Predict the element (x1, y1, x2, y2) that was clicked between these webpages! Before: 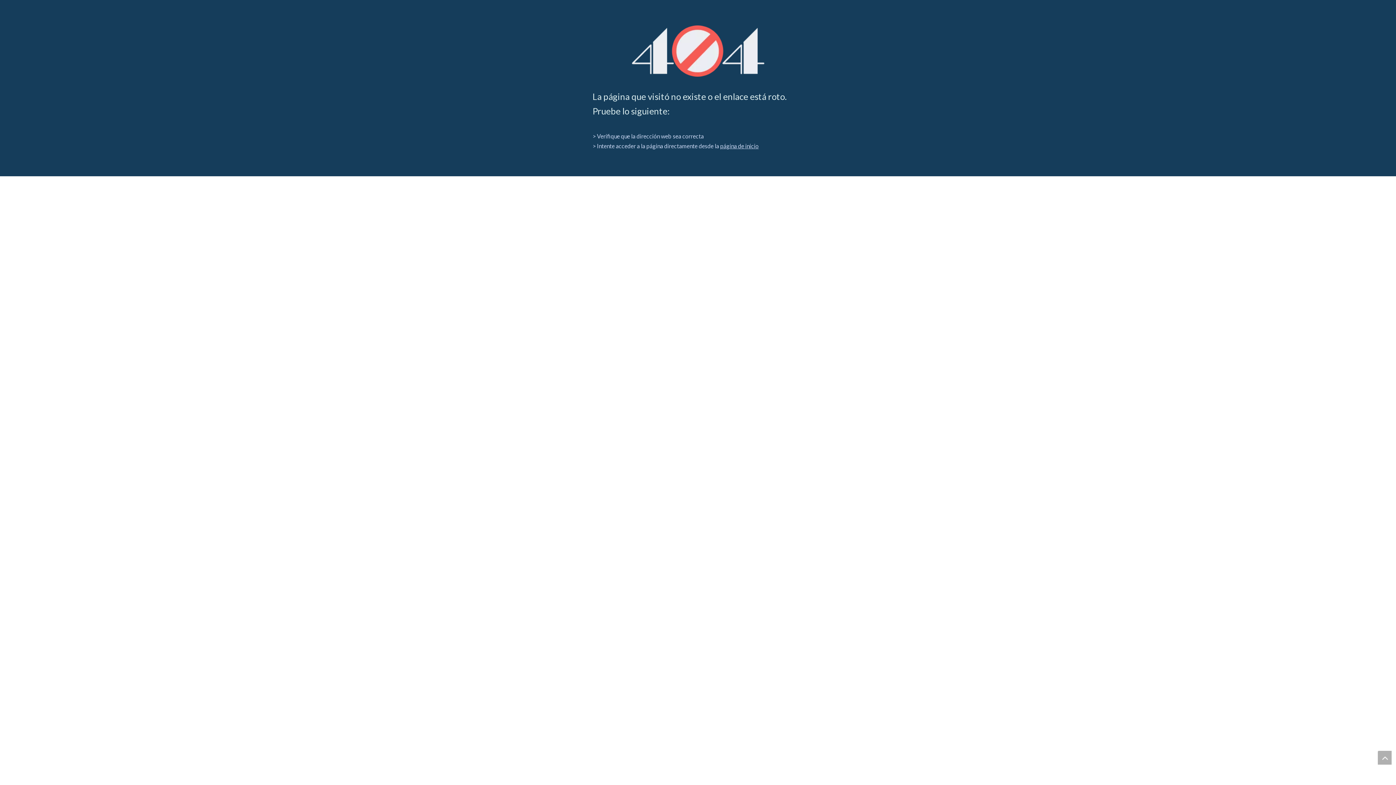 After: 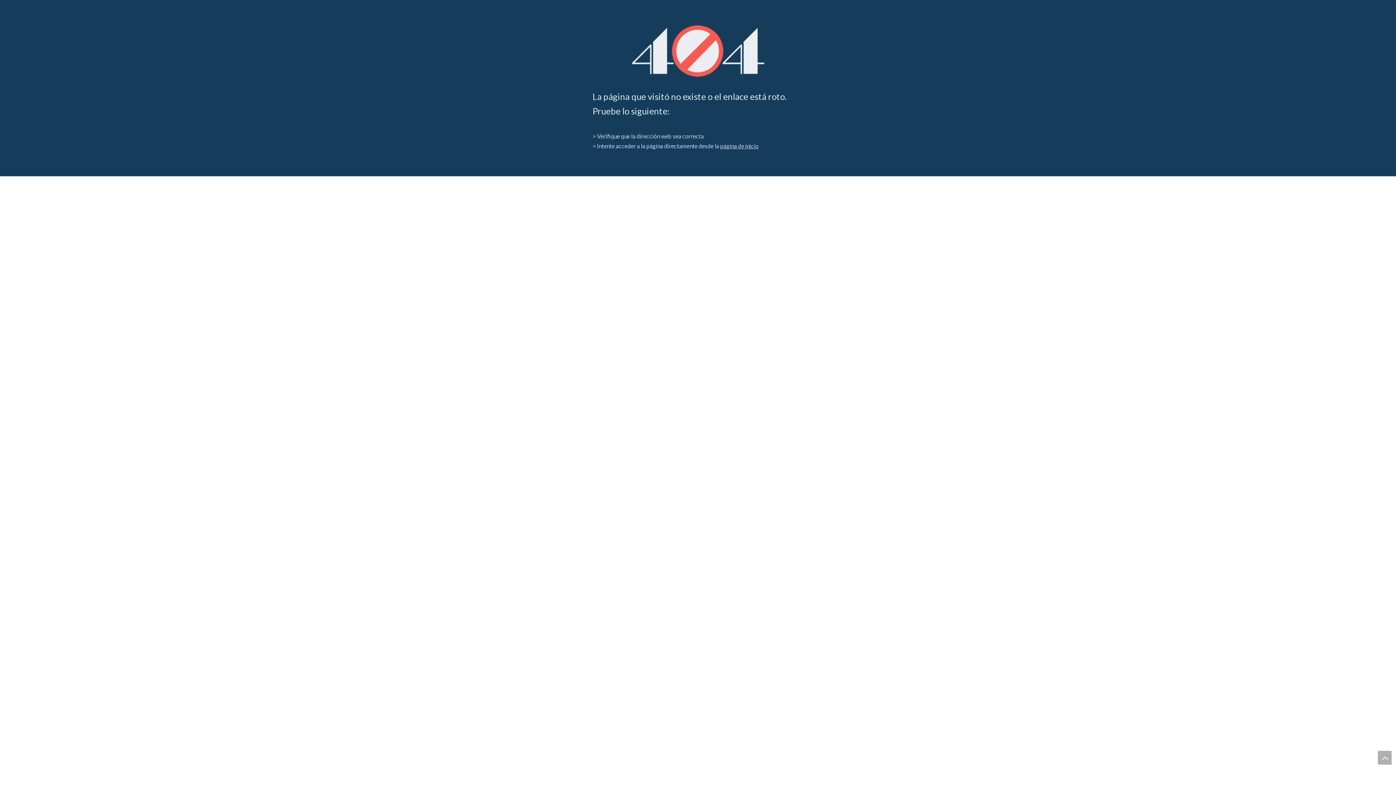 Action: bbox: (1378, 751, 1392, 765) label: top